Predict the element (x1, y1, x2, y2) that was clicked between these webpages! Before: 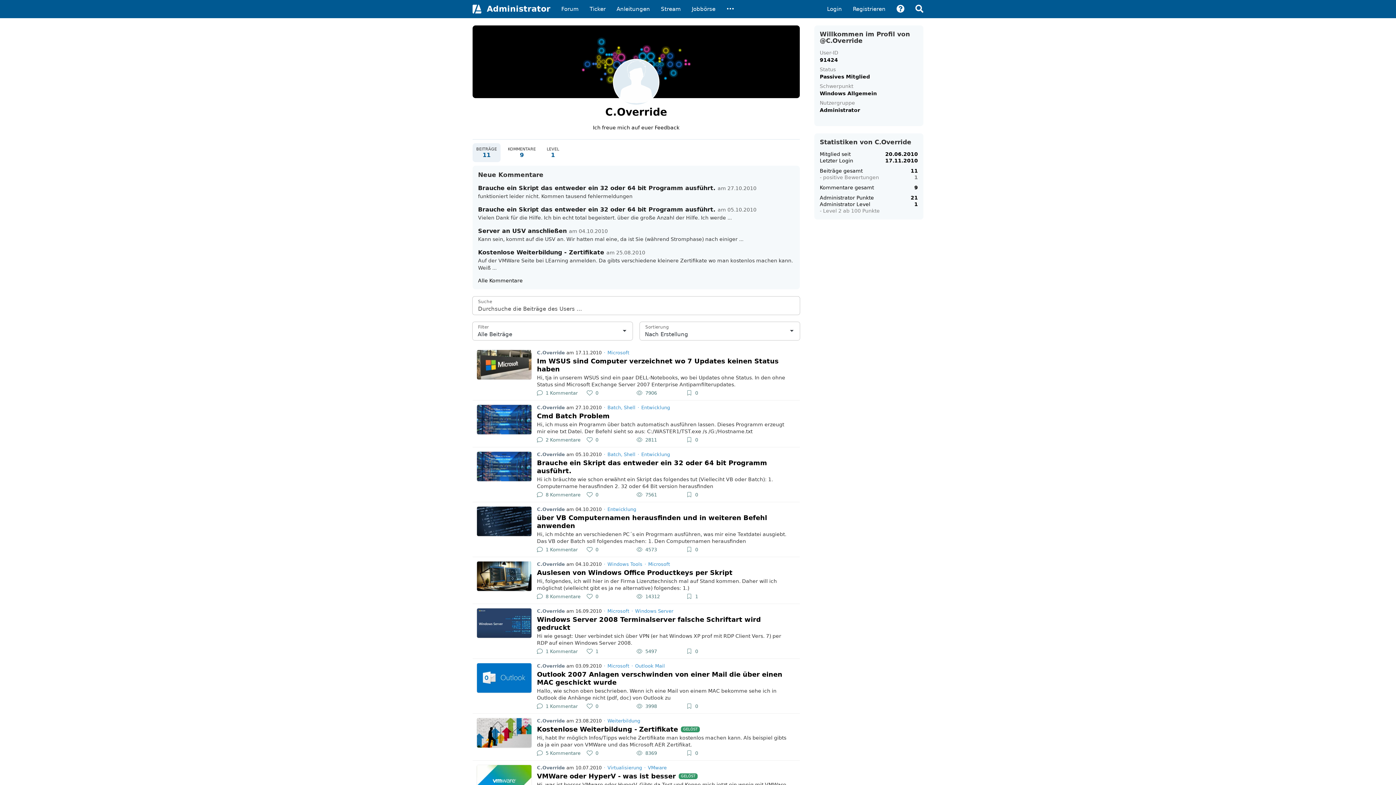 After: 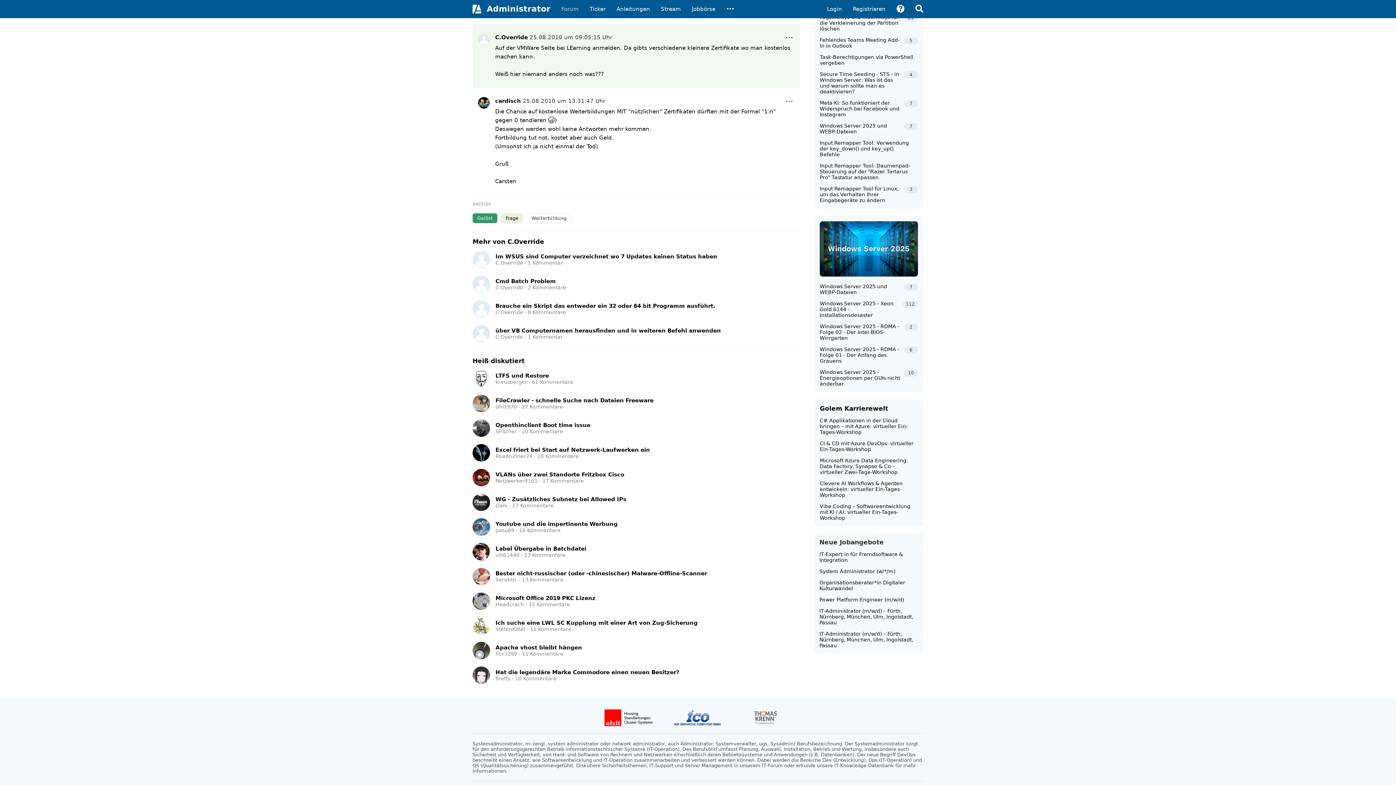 Action: label: Kostenlose Weiterbildung - Zertifikate am 25.08.2010

Auf der VMWare Seite bei LEarning anmelden. Da gibts verschiedene kleinere Zertifikate wo man kostenlos machen kann. Weiß ... bbox: (478, 248, 794, 277)